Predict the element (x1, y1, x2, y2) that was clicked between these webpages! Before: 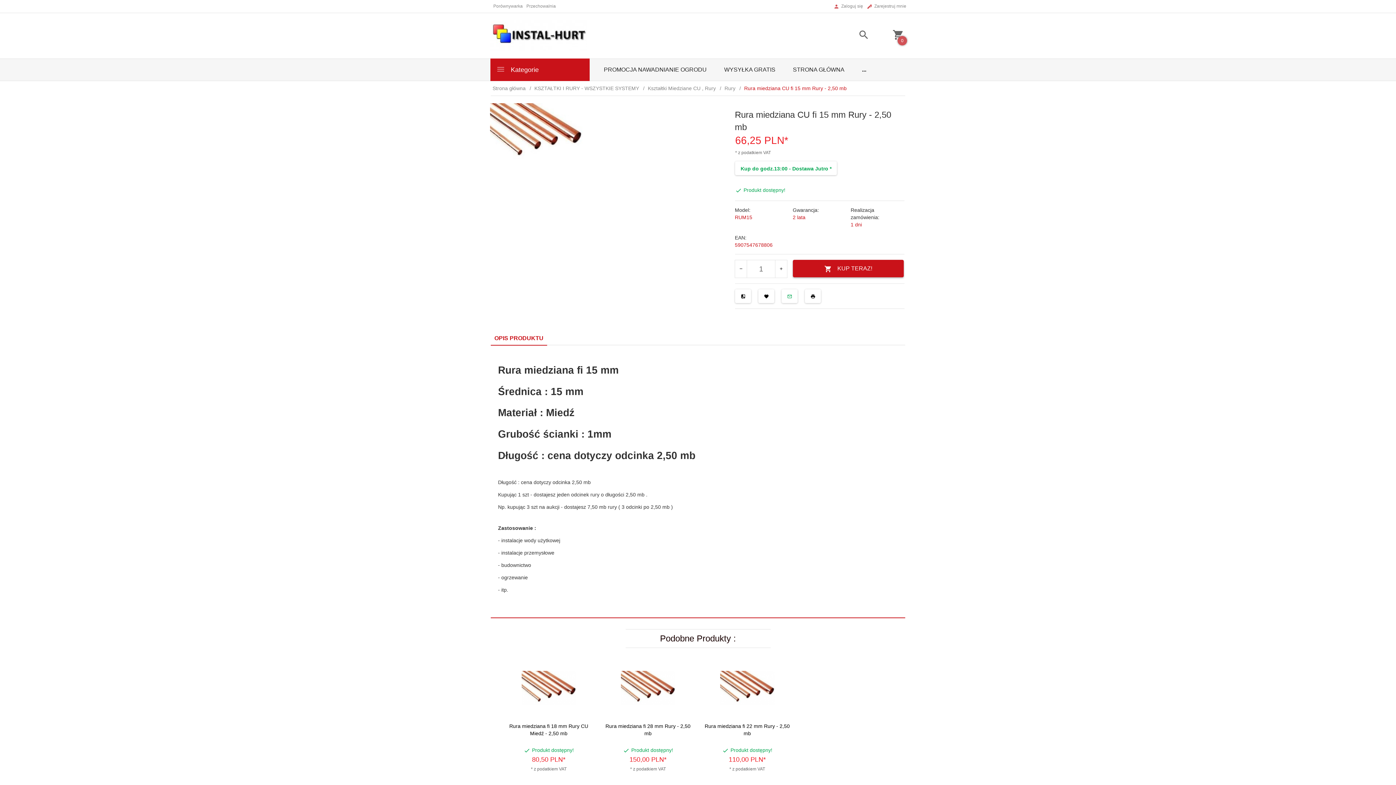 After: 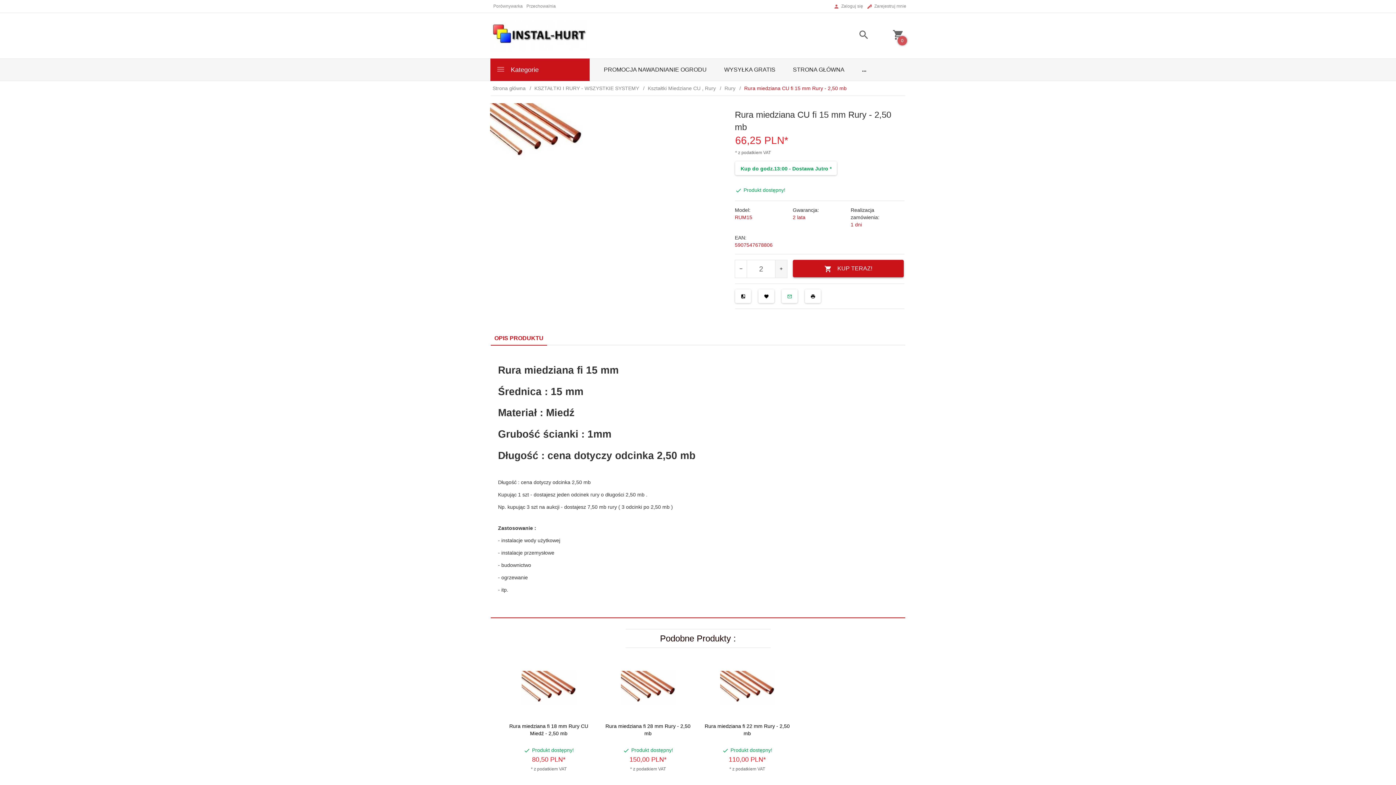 Action: bbox: (775, 260, 787, 277)